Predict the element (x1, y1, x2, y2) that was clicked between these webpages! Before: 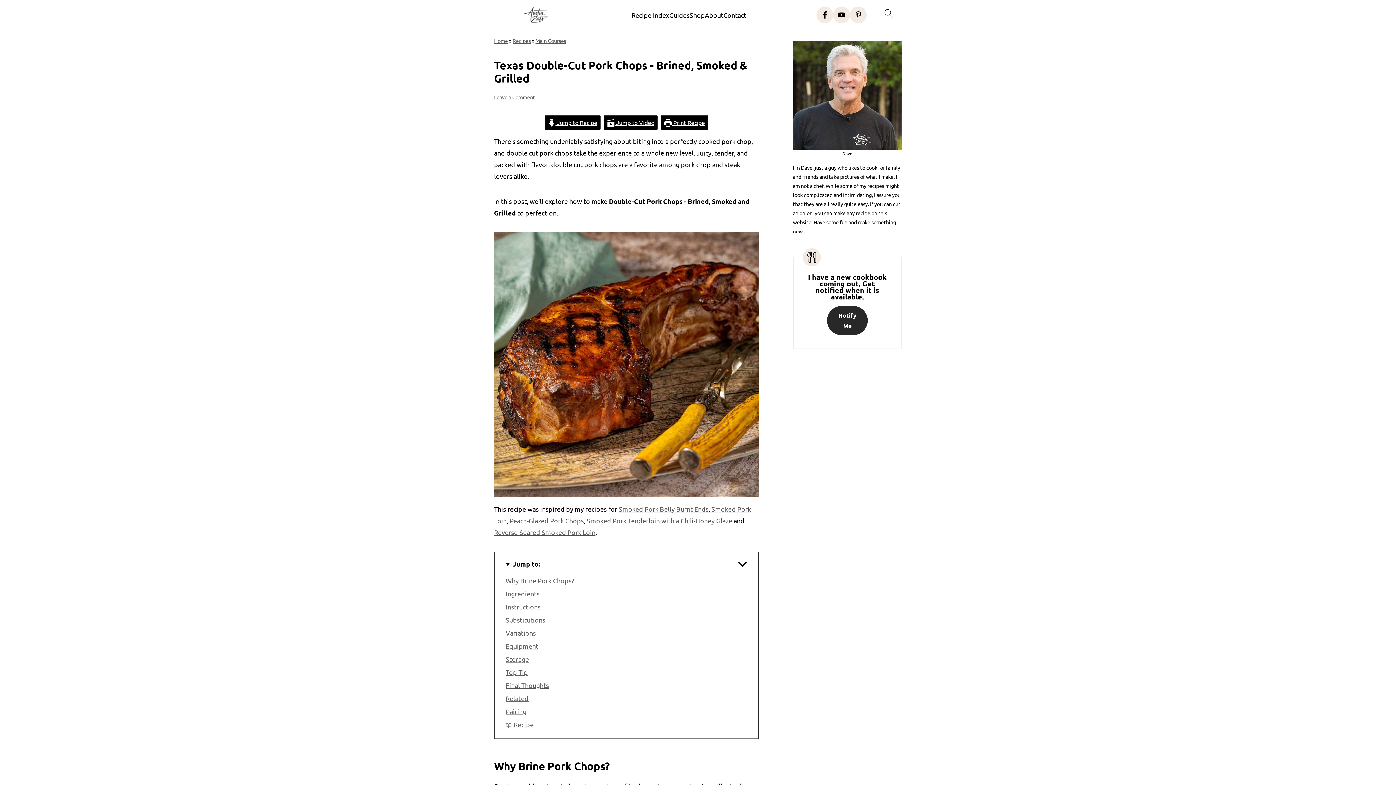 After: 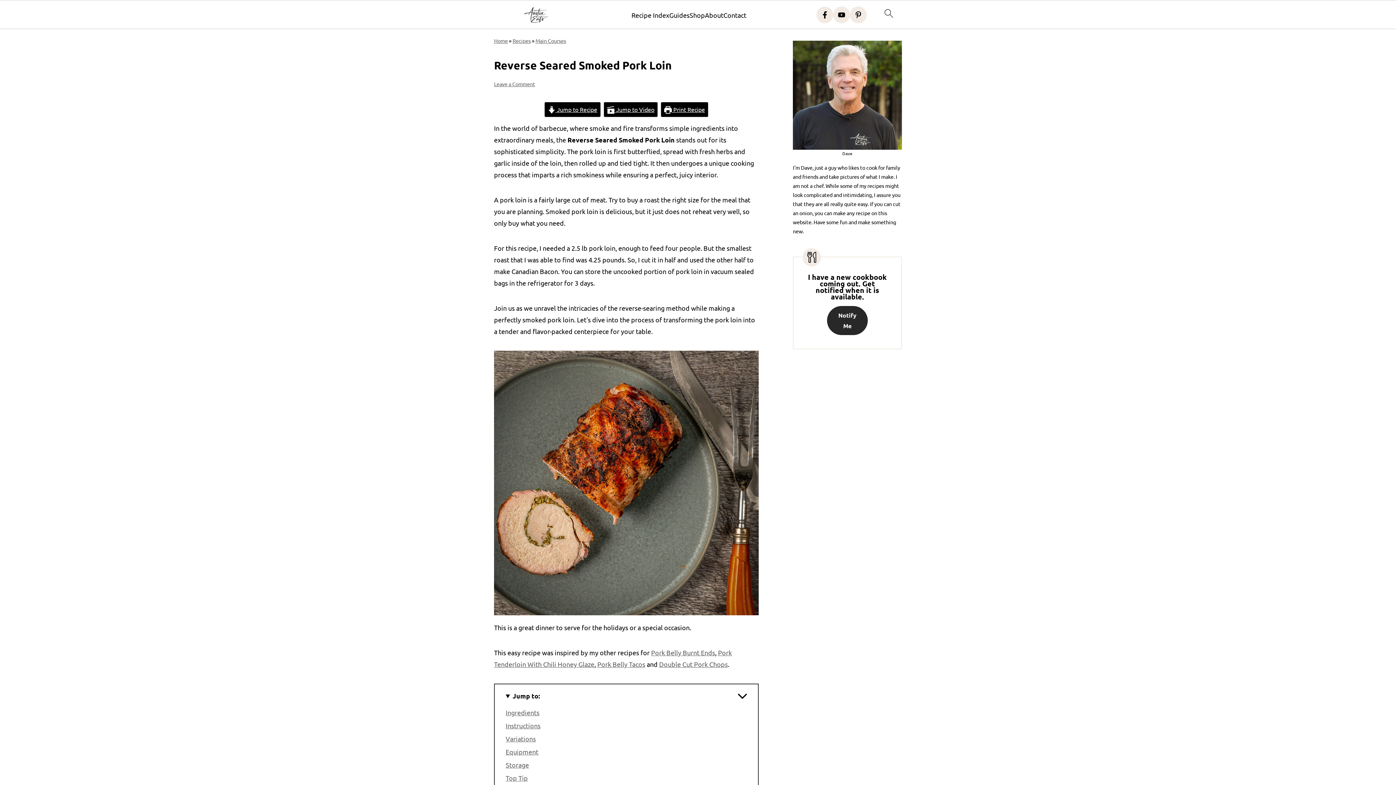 Action: bbox: (494, 528, 595, 536) label: Reverse-Seared Smoked Pork Loin